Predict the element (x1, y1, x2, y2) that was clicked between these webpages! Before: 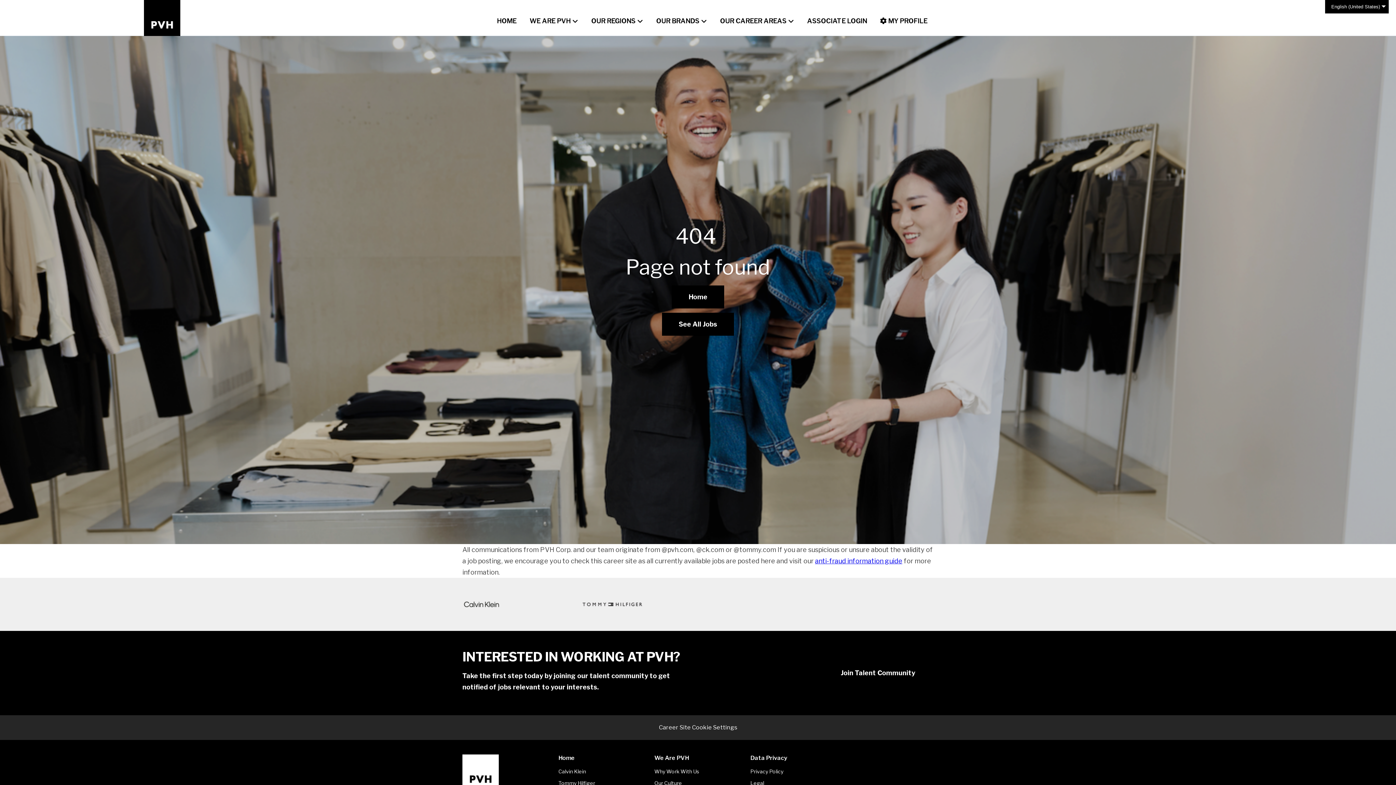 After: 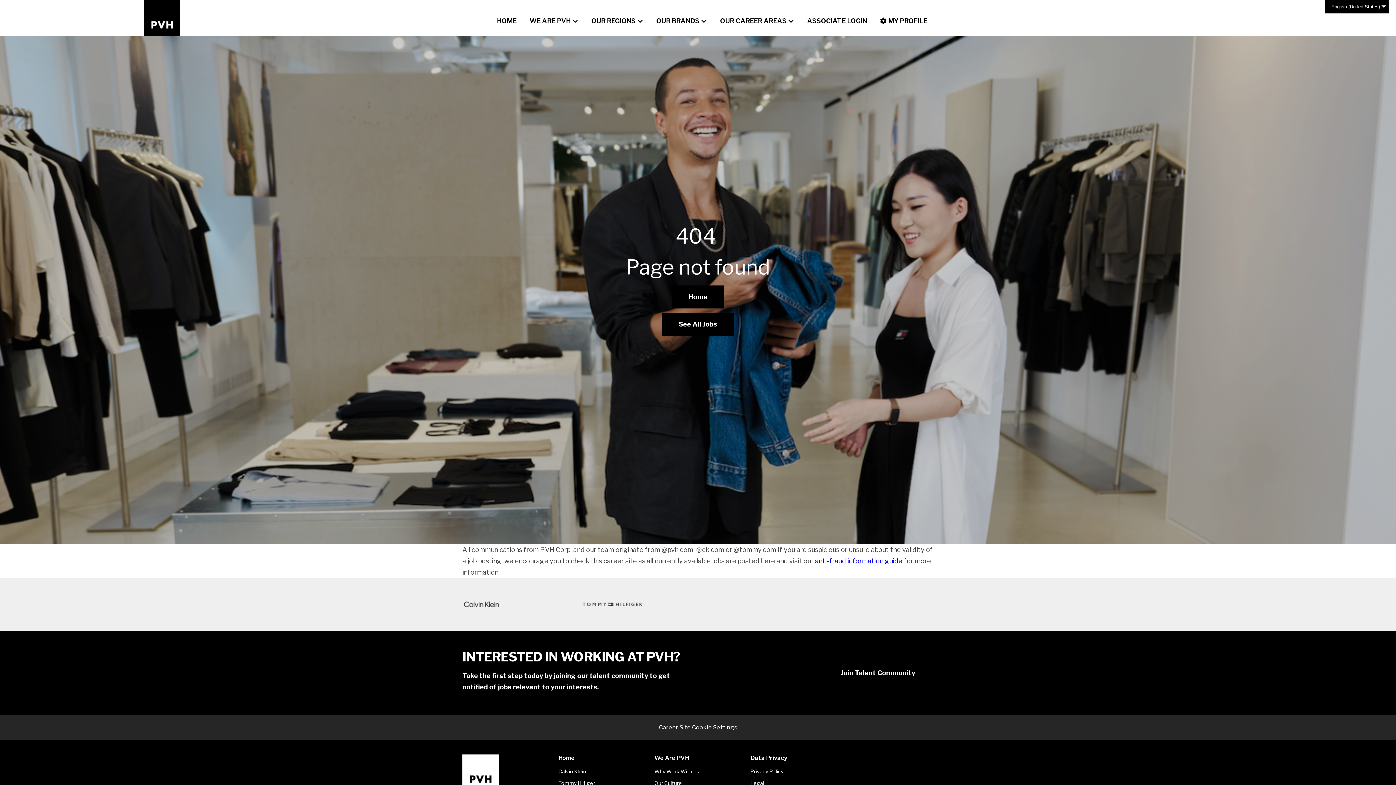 Action: label: WE ARE PVH bbox: (523, 9, 584, 26)